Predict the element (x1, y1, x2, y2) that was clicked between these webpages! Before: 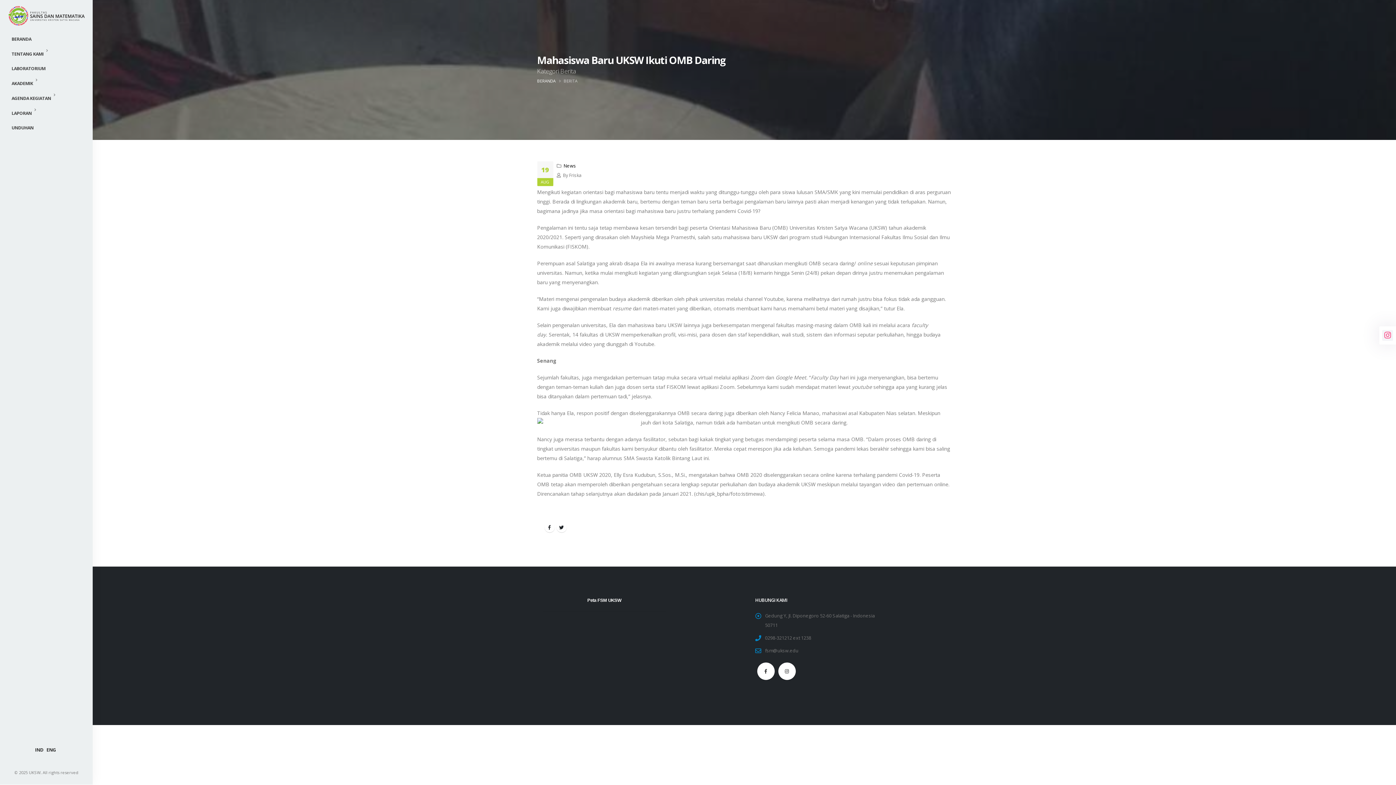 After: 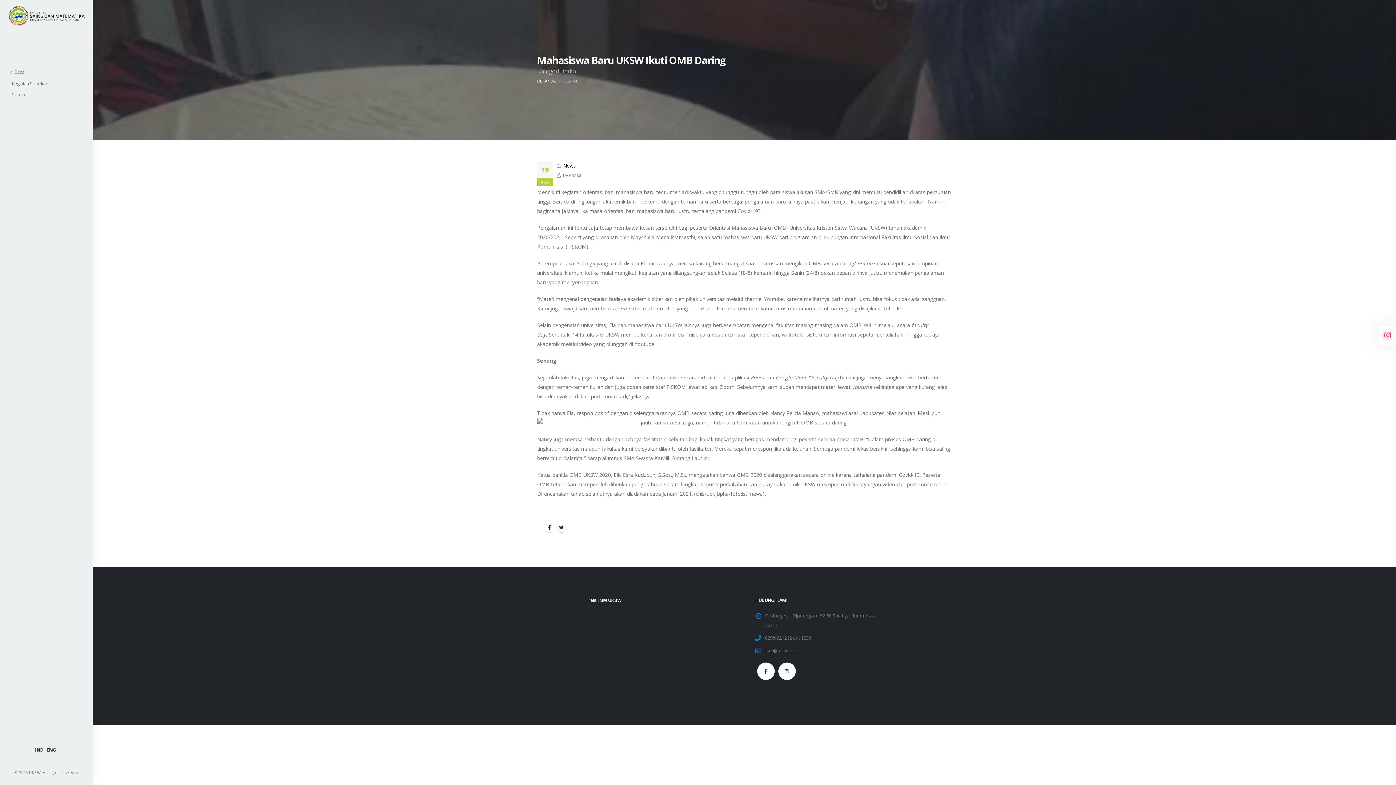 Action: bbox: (6, 91, 87, 105) label: AGENDA KEGIATAN